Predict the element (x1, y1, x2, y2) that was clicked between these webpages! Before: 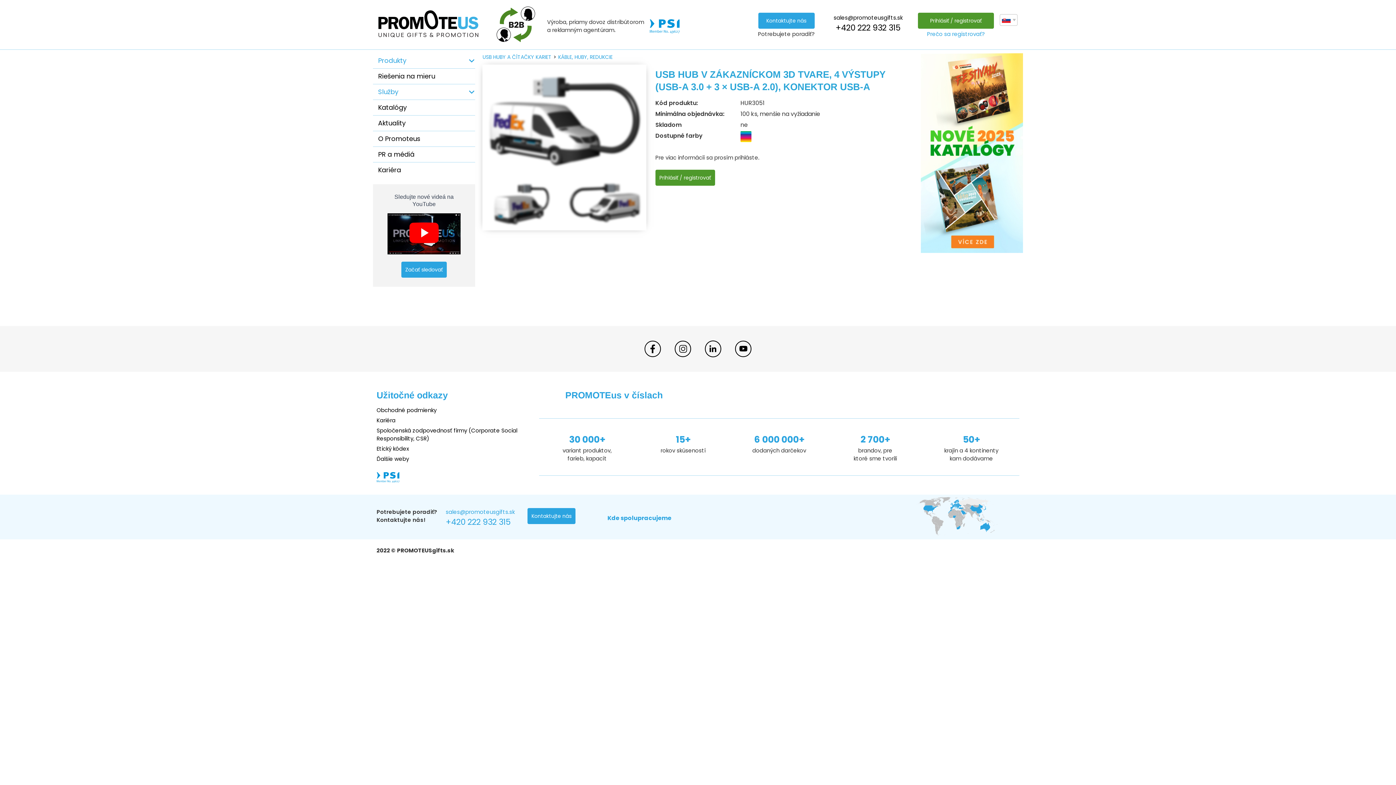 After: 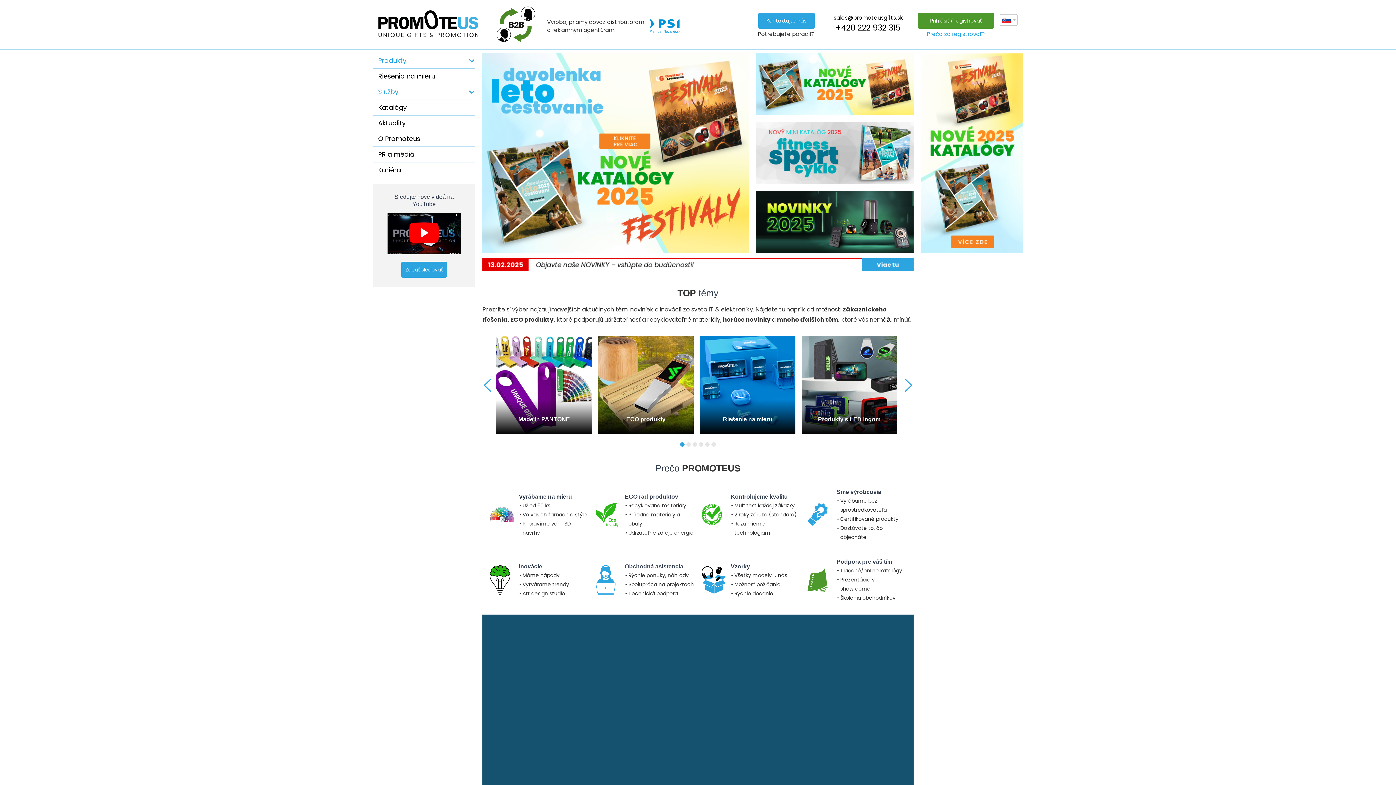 Action: bbox: (378, 19, 478, 27)